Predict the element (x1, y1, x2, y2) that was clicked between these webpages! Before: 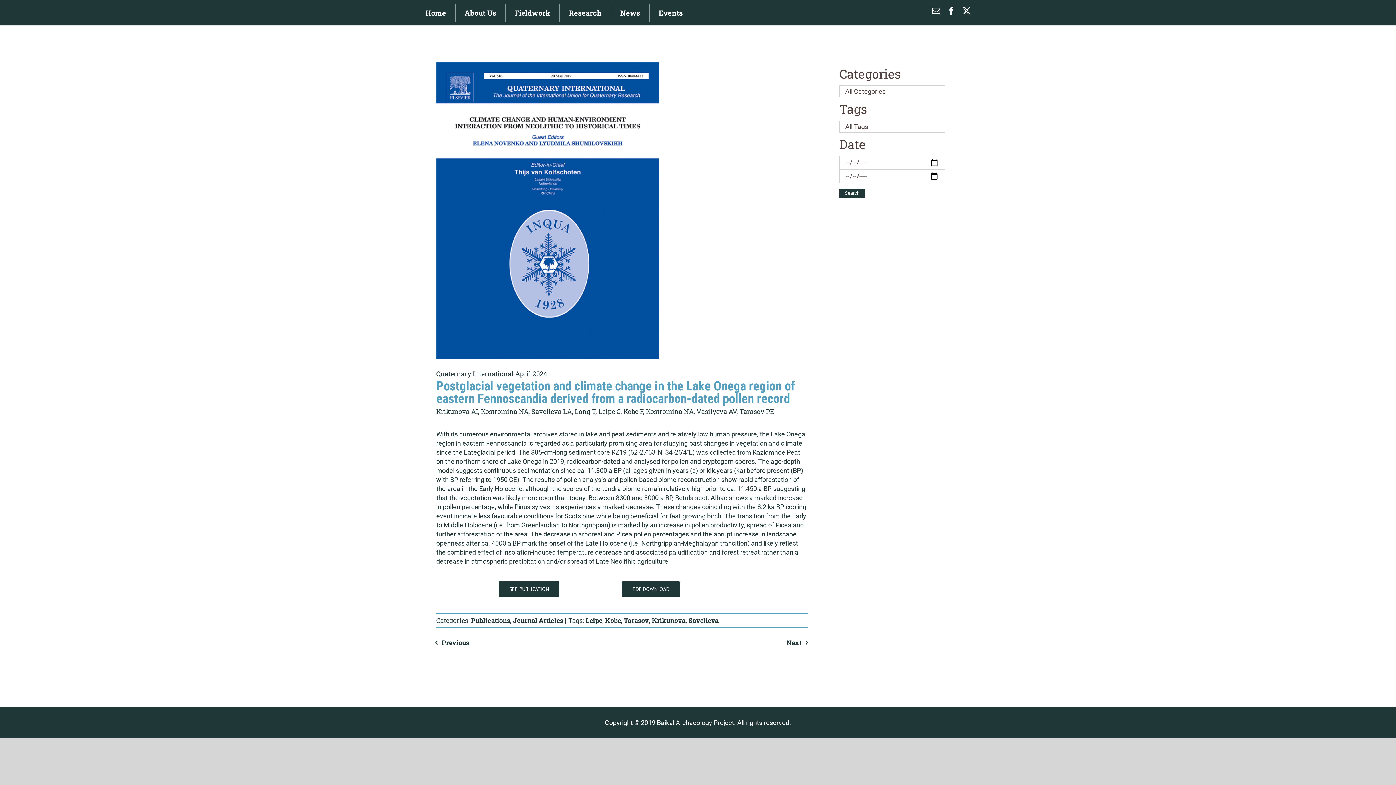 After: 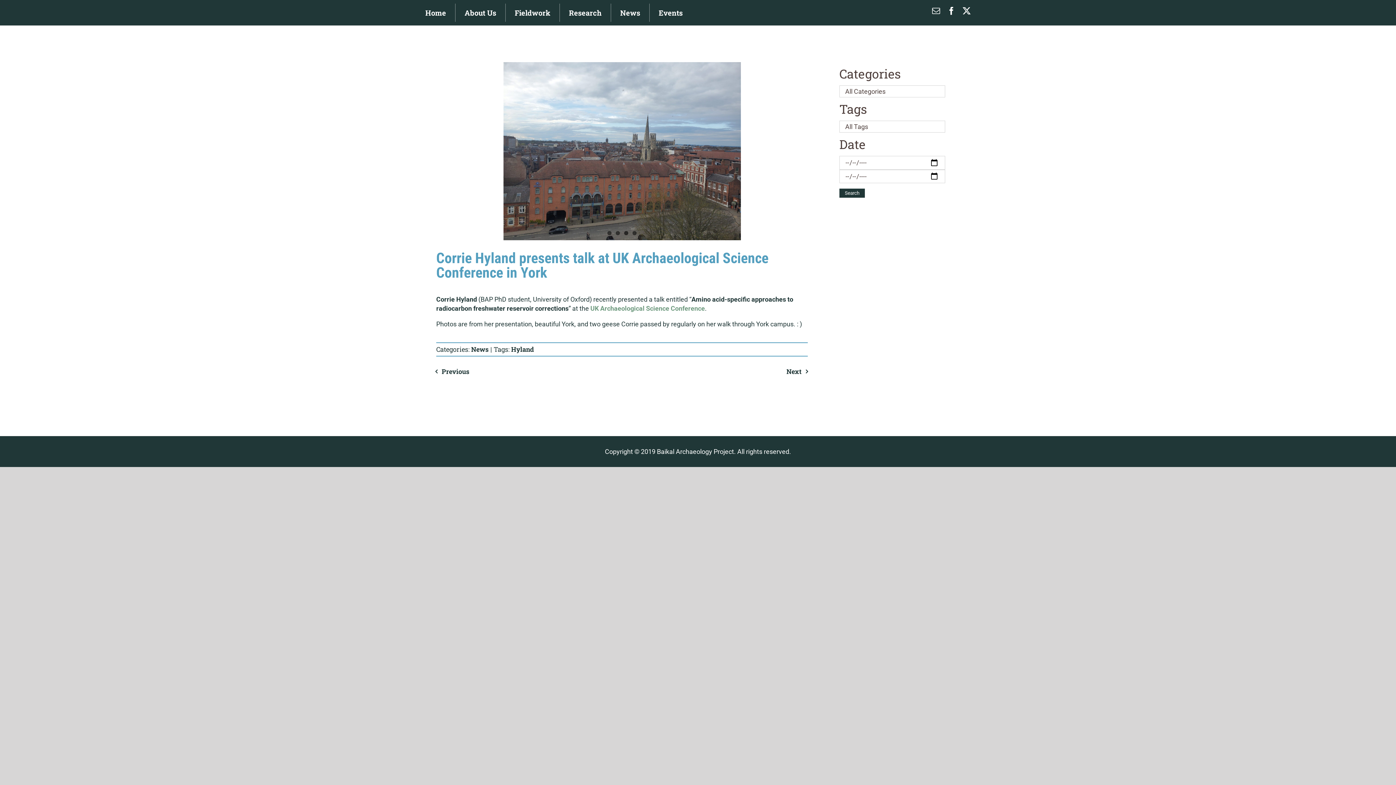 Action: label: Next bbox: (786, 636, 801, 649)